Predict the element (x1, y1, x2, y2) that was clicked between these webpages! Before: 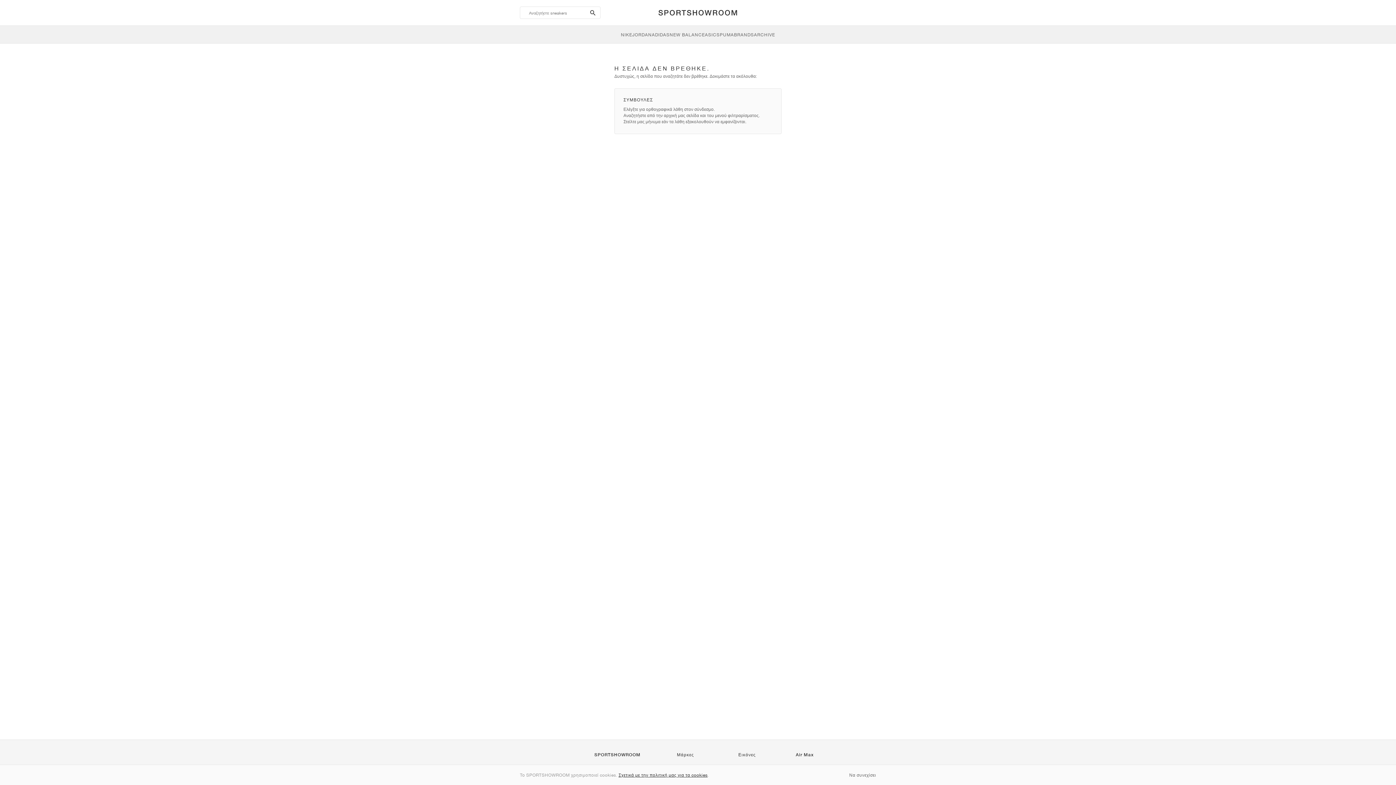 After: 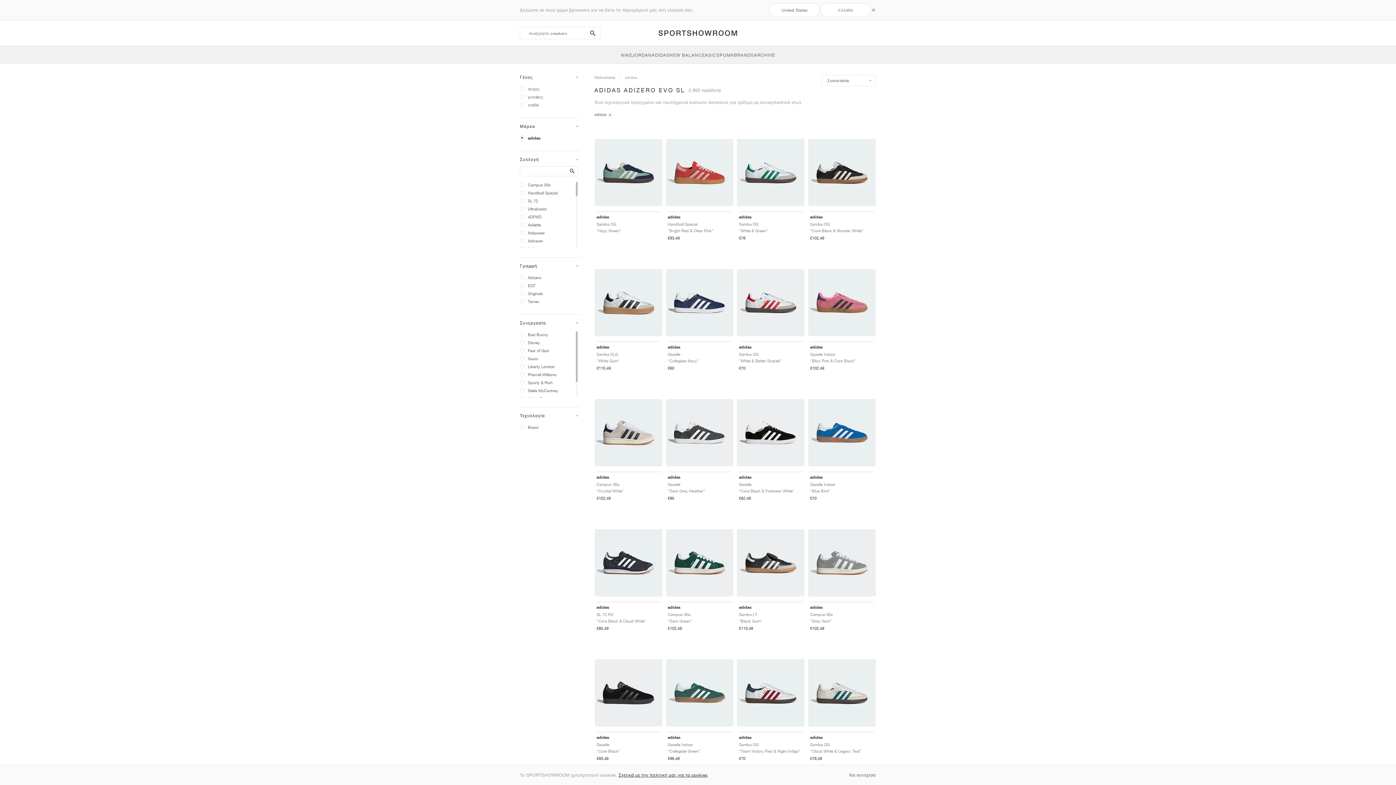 Action: label: ADIDAS bbox: (652, 25, 669, 43)